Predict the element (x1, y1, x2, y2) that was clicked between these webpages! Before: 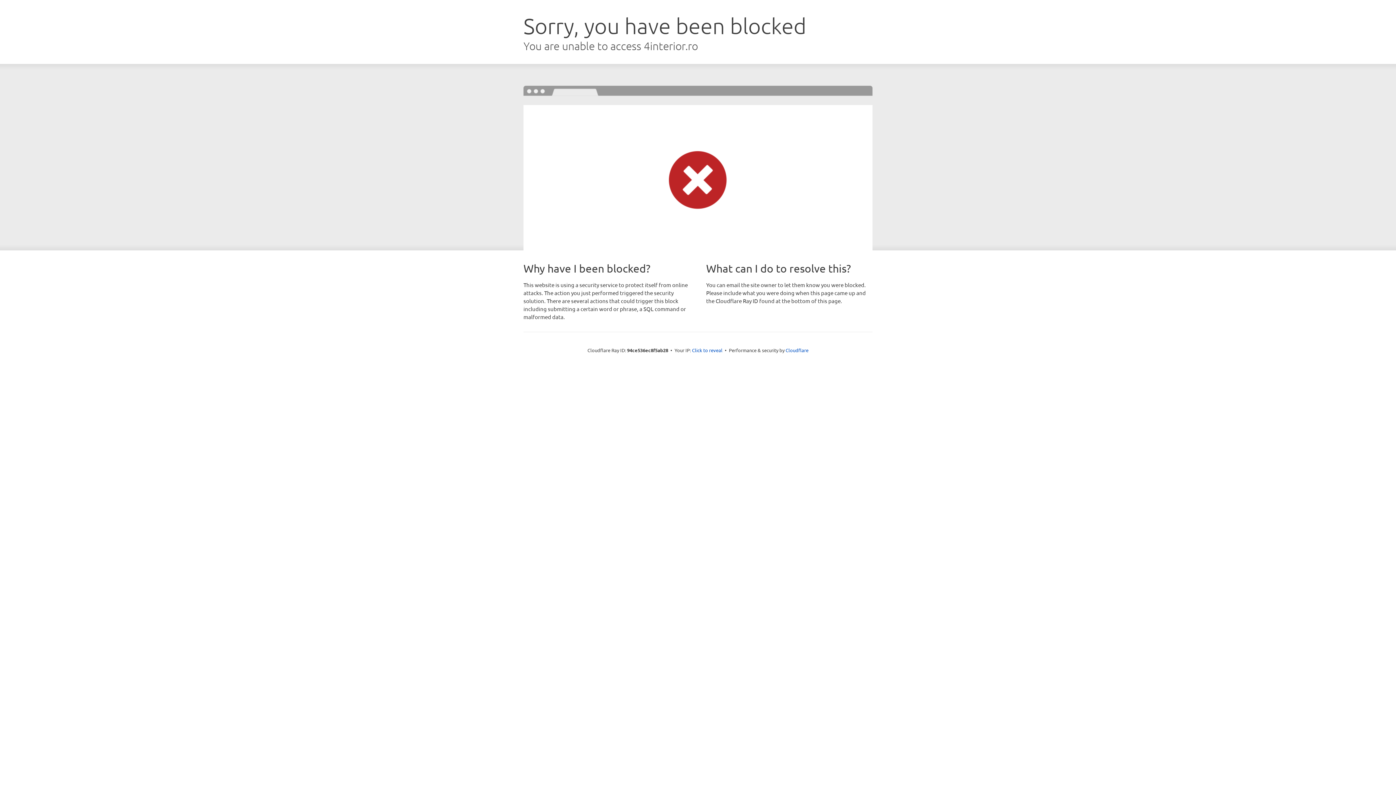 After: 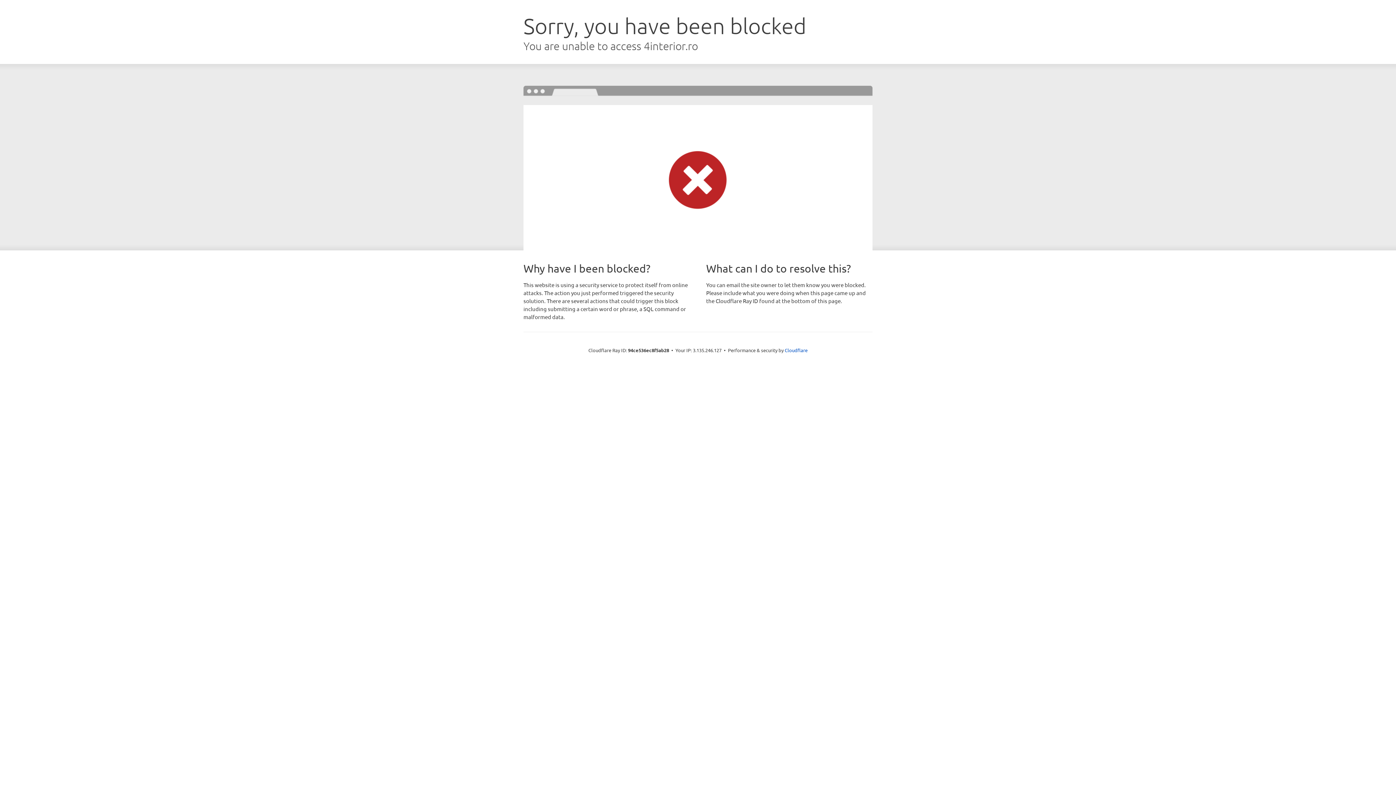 Action: label: Click to reveal bbox: (692, 346, 722, 353)